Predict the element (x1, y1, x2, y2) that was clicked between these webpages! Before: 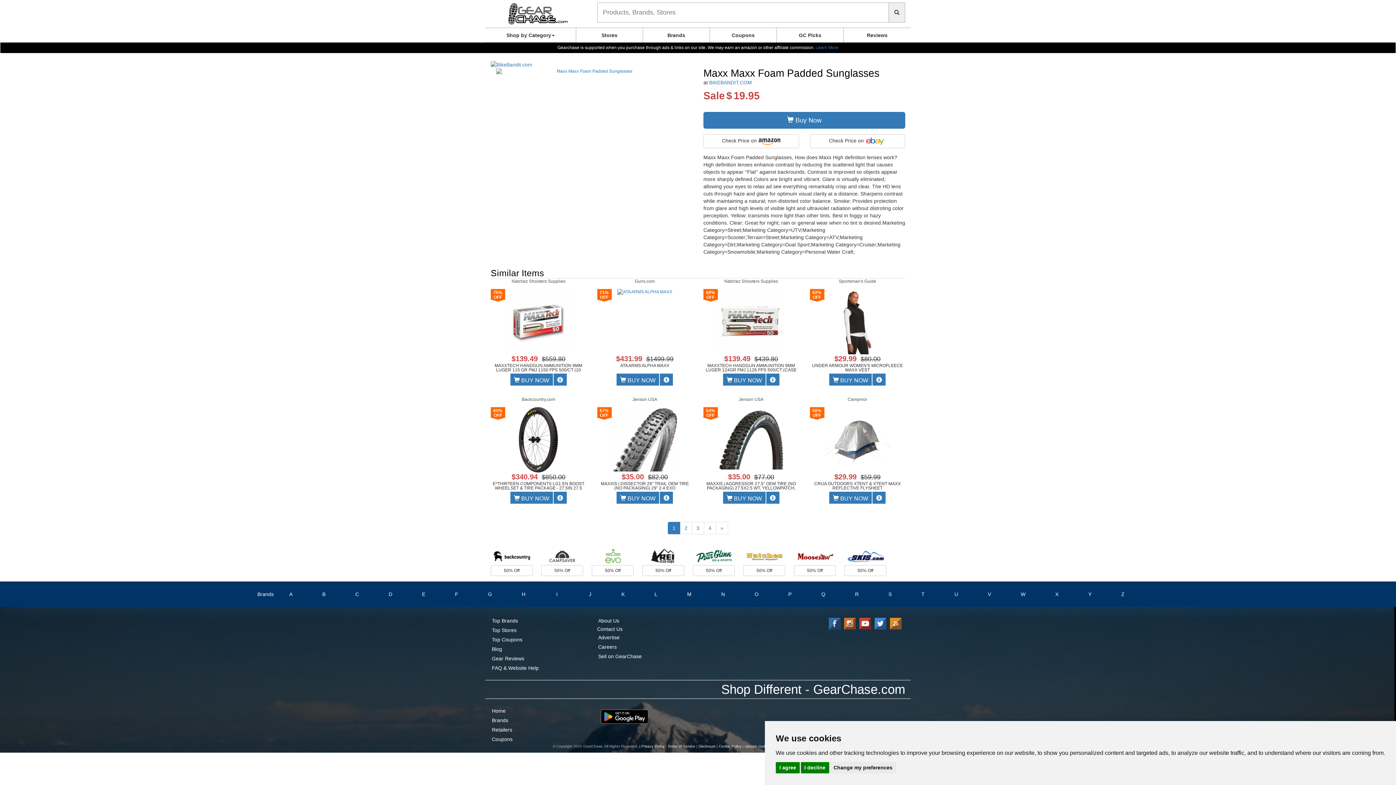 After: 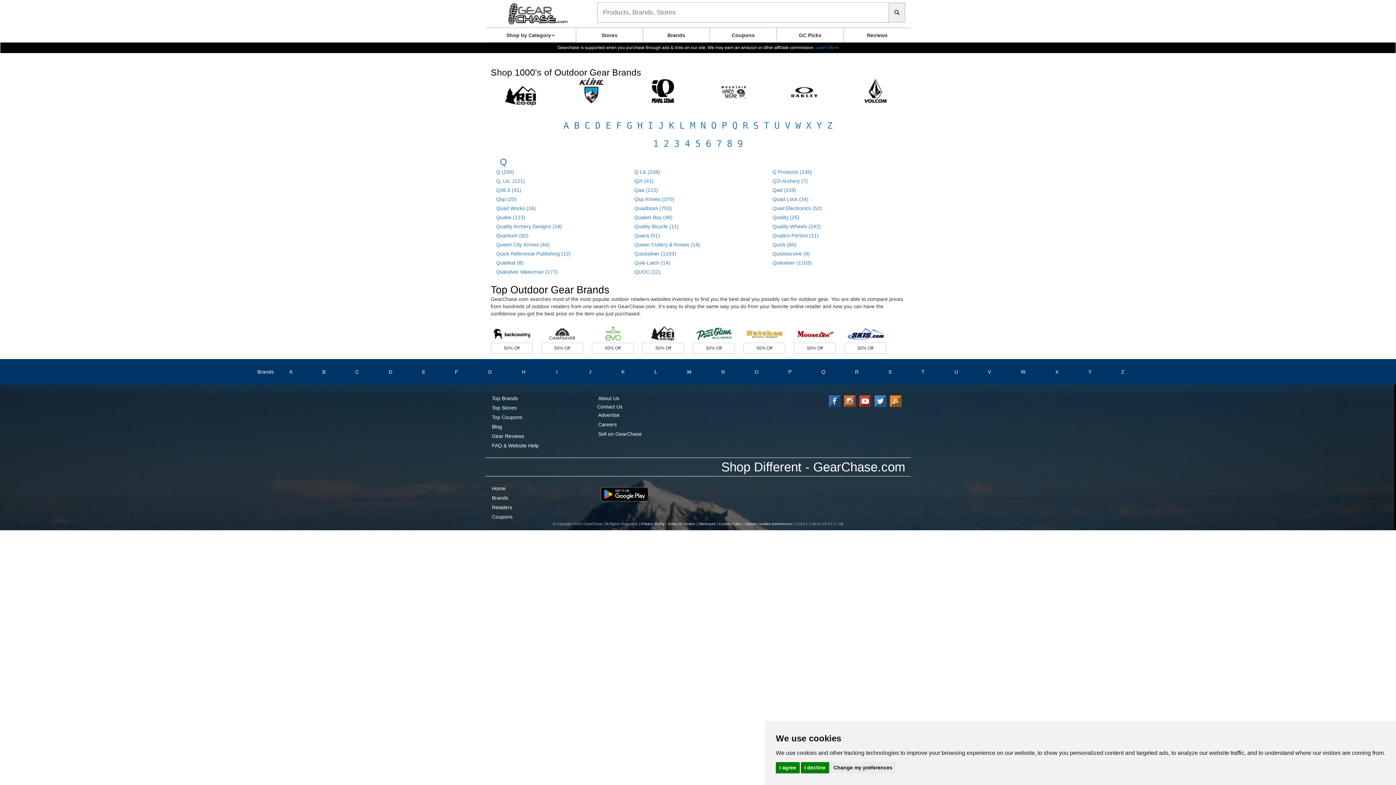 Action: label: Q bbox: (821, 591, 825, 597)